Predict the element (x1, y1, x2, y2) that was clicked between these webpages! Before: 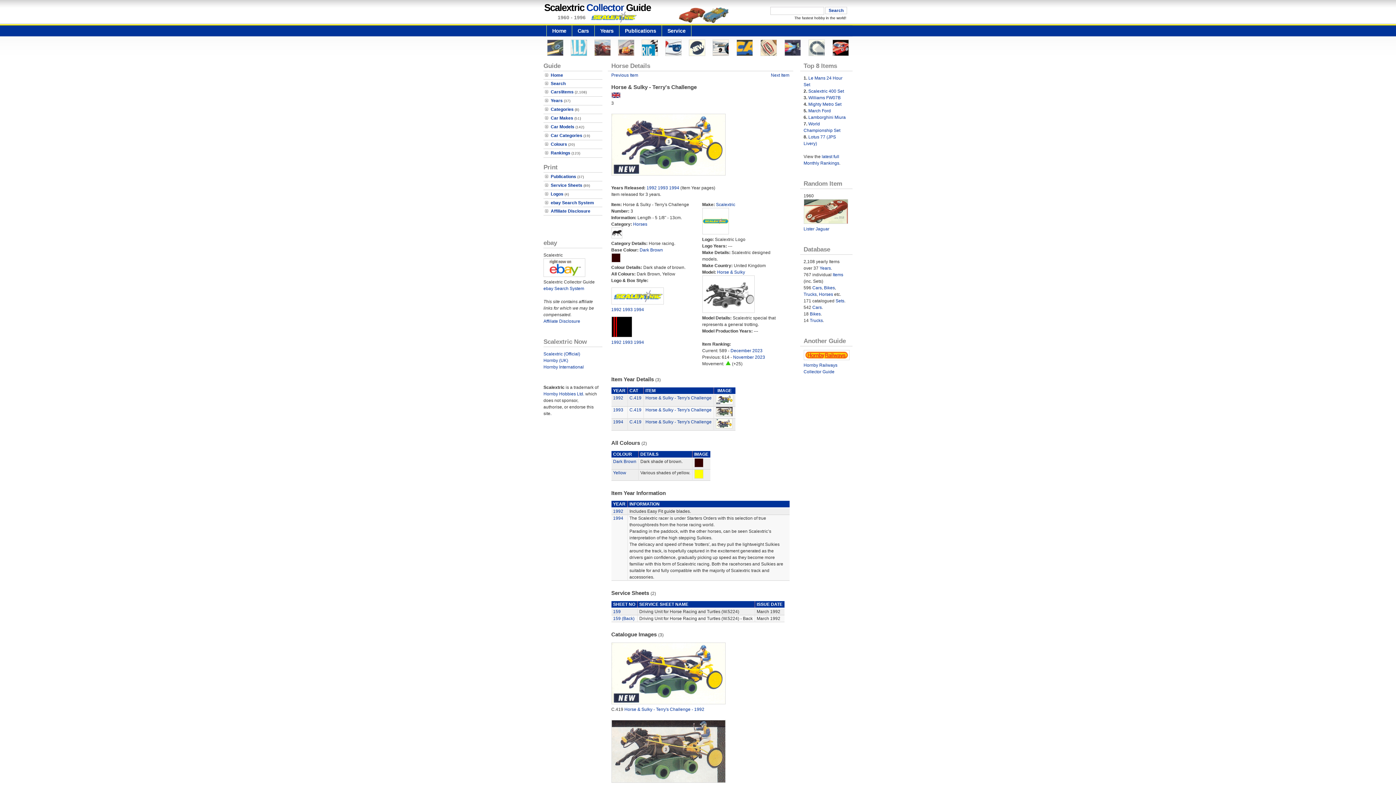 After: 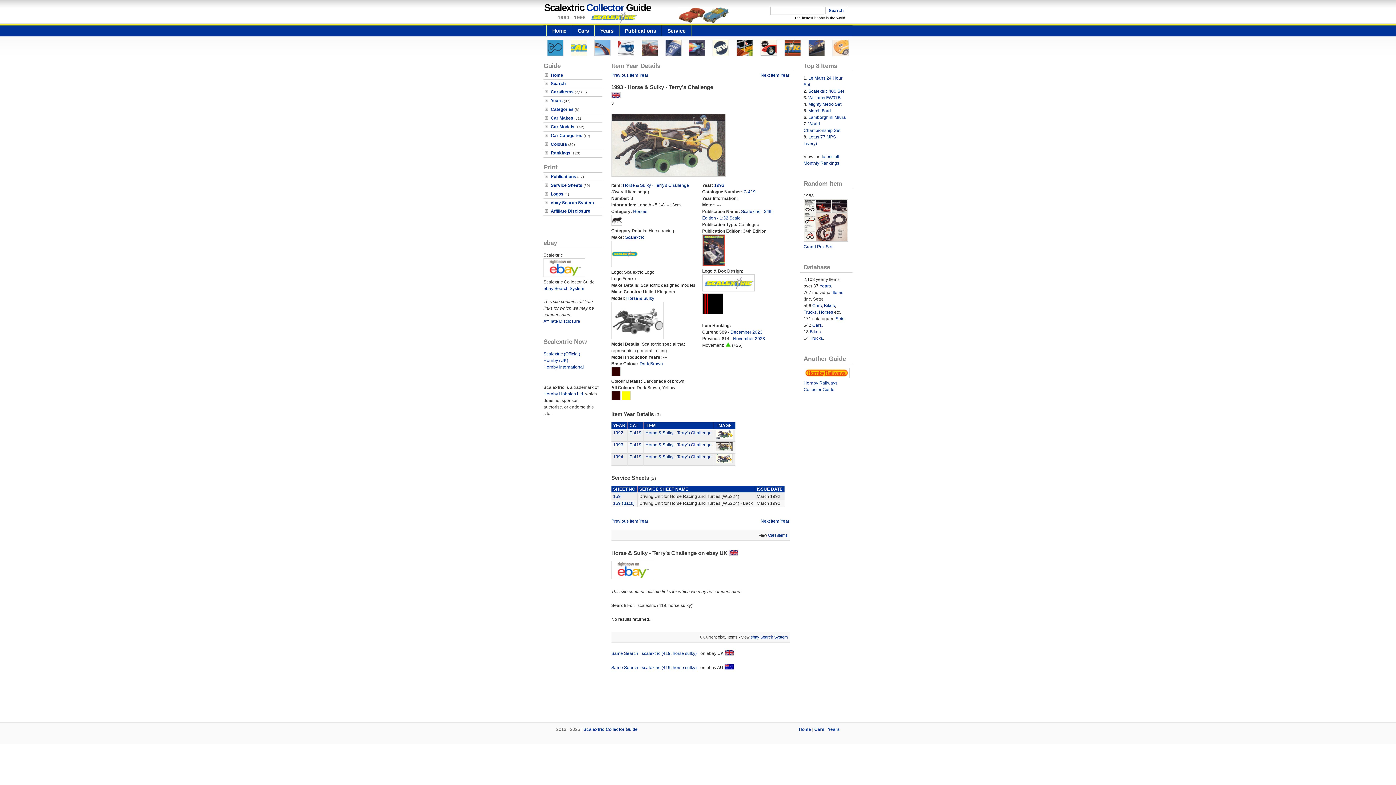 Action: bbox: (715, 412, 733, 417)